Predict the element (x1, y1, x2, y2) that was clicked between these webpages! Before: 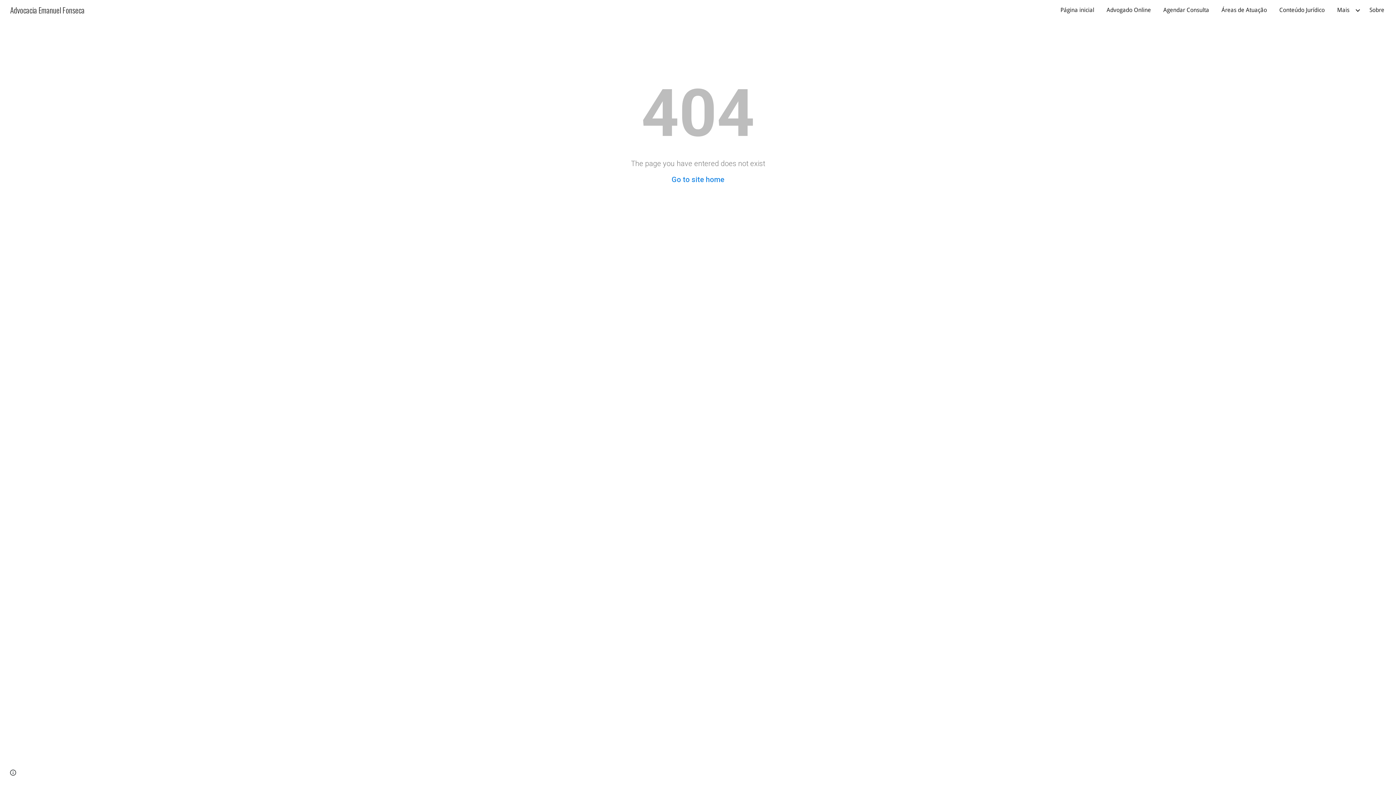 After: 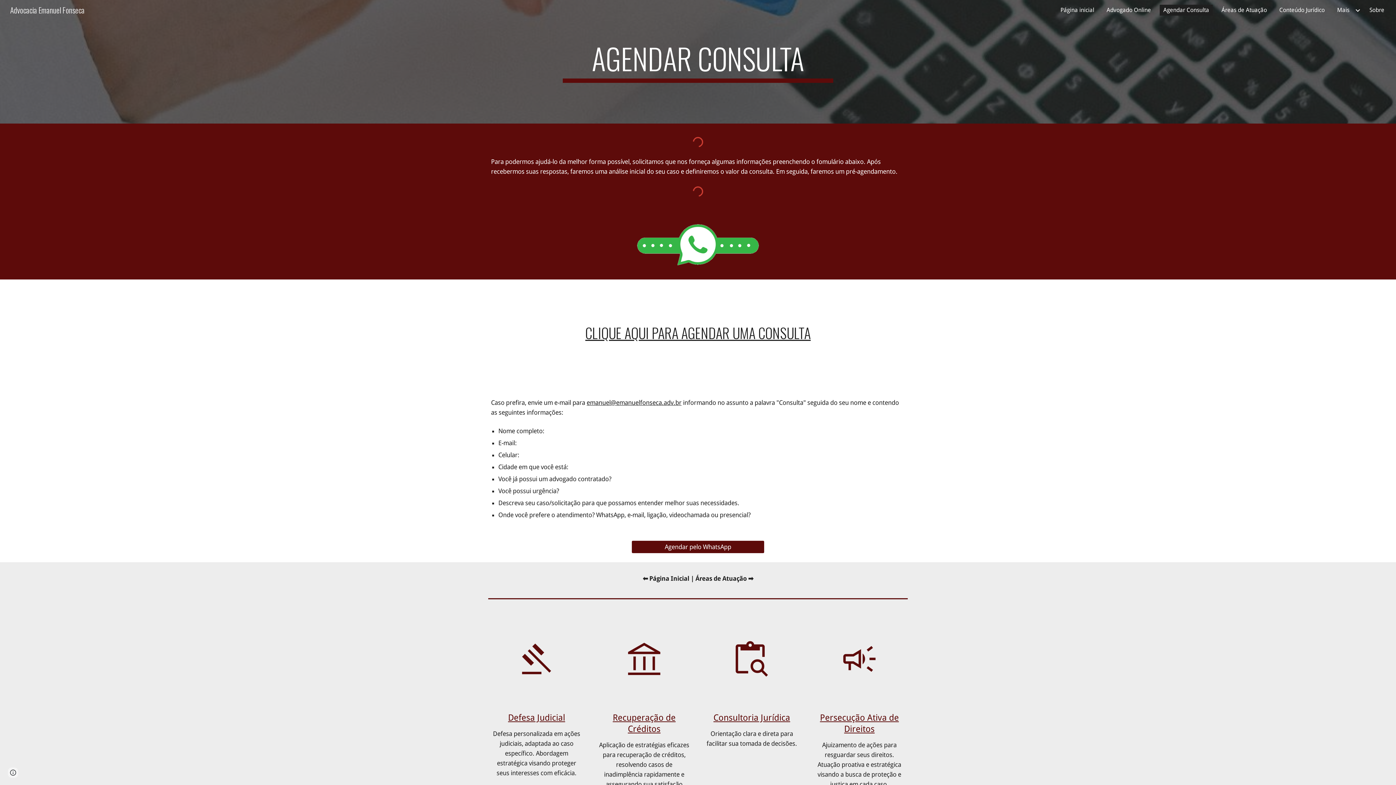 Action: label: Agendar Consulta bbox: (1160, 4, 1213, 15)